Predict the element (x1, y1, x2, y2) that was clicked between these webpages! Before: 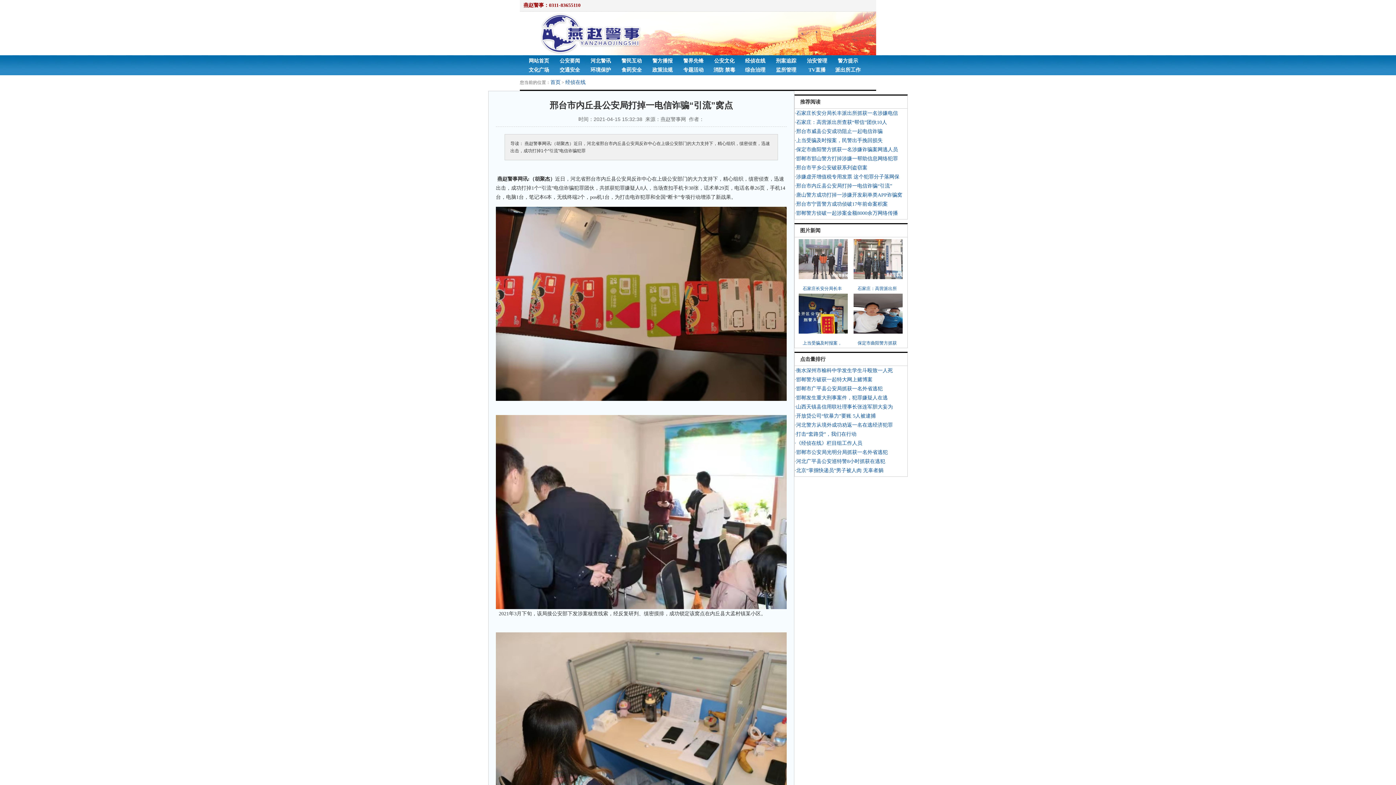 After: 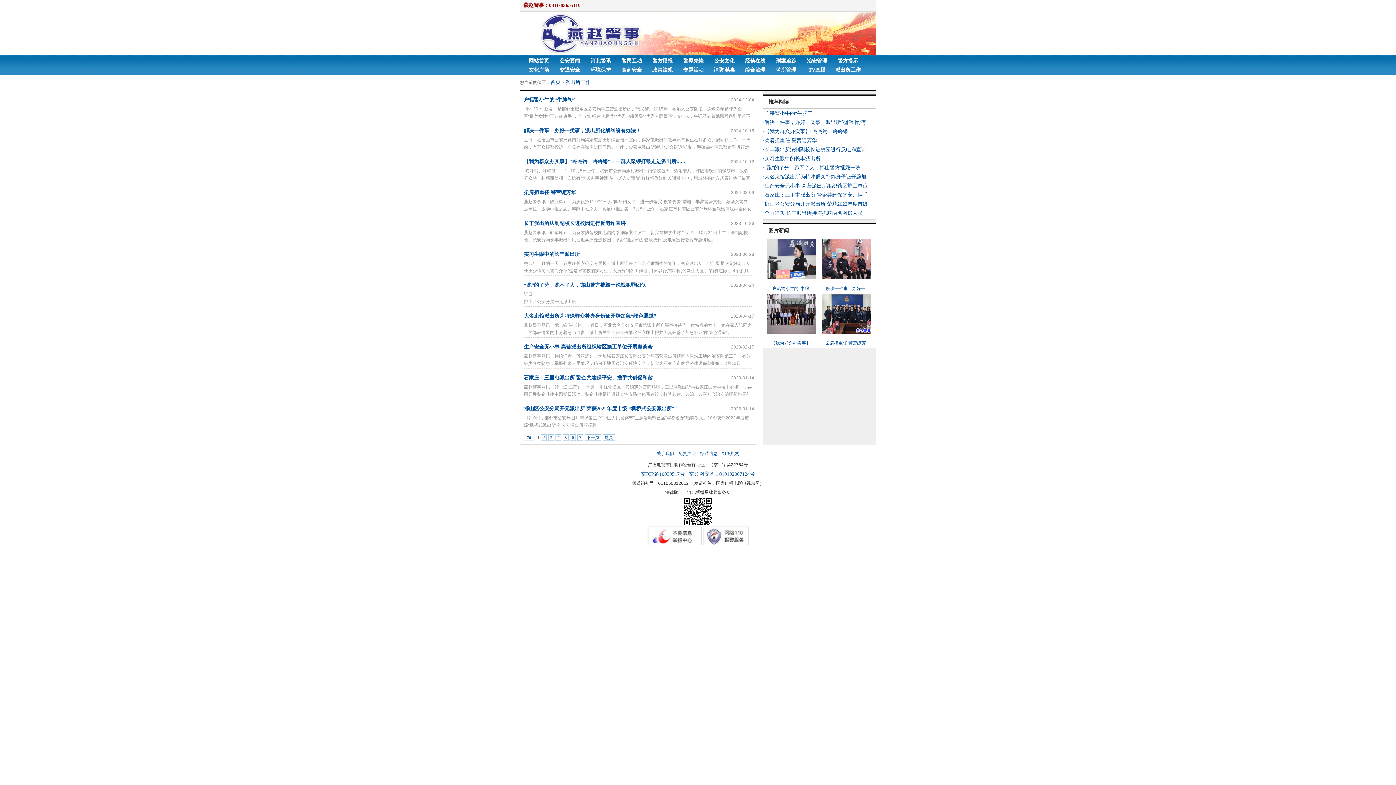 Action: bbox: (832, 65, 863, 74) label: 派出所工作